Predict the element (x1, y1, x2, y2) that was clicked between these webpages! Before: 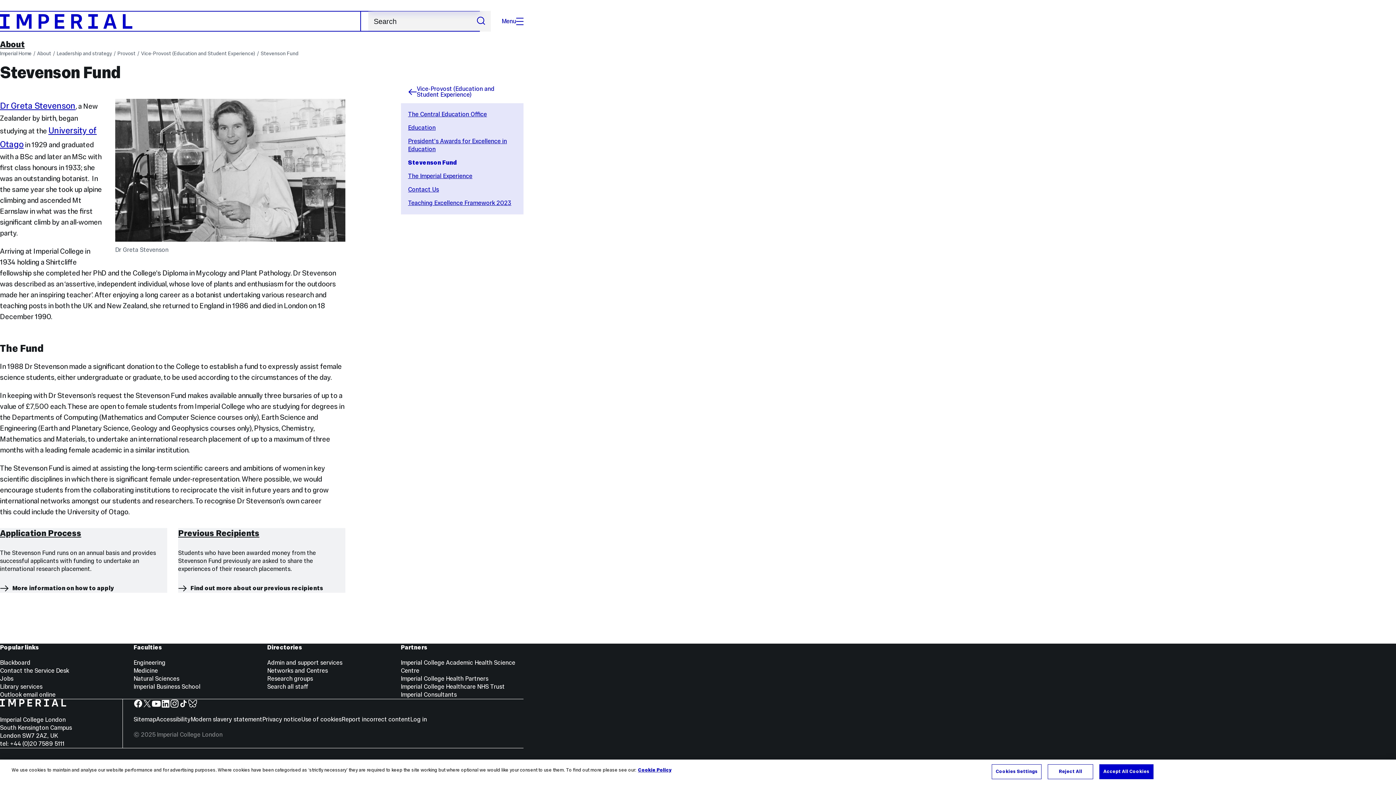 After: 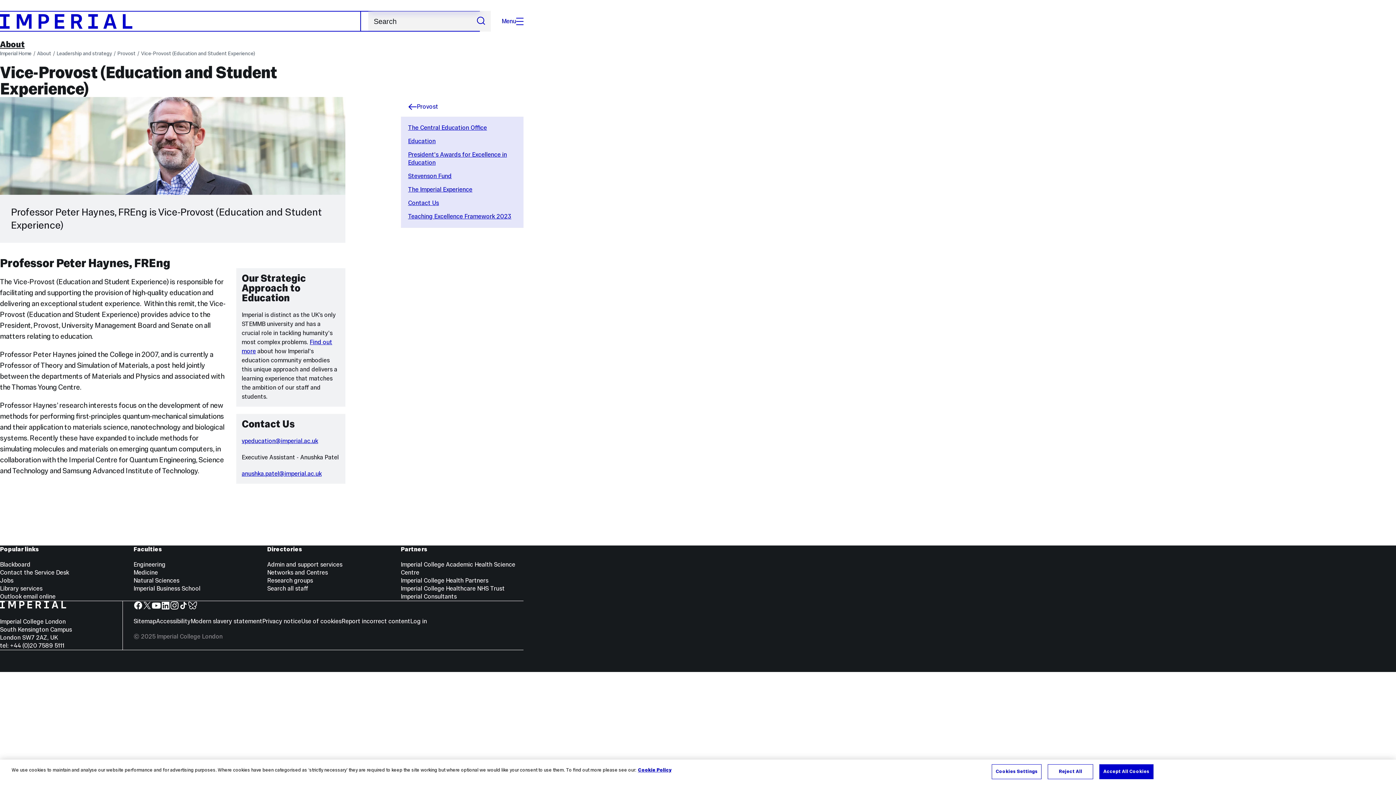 Action: bbox: (141, 49, 255, 57) label: Vice-Provost (Education and Student Experience)